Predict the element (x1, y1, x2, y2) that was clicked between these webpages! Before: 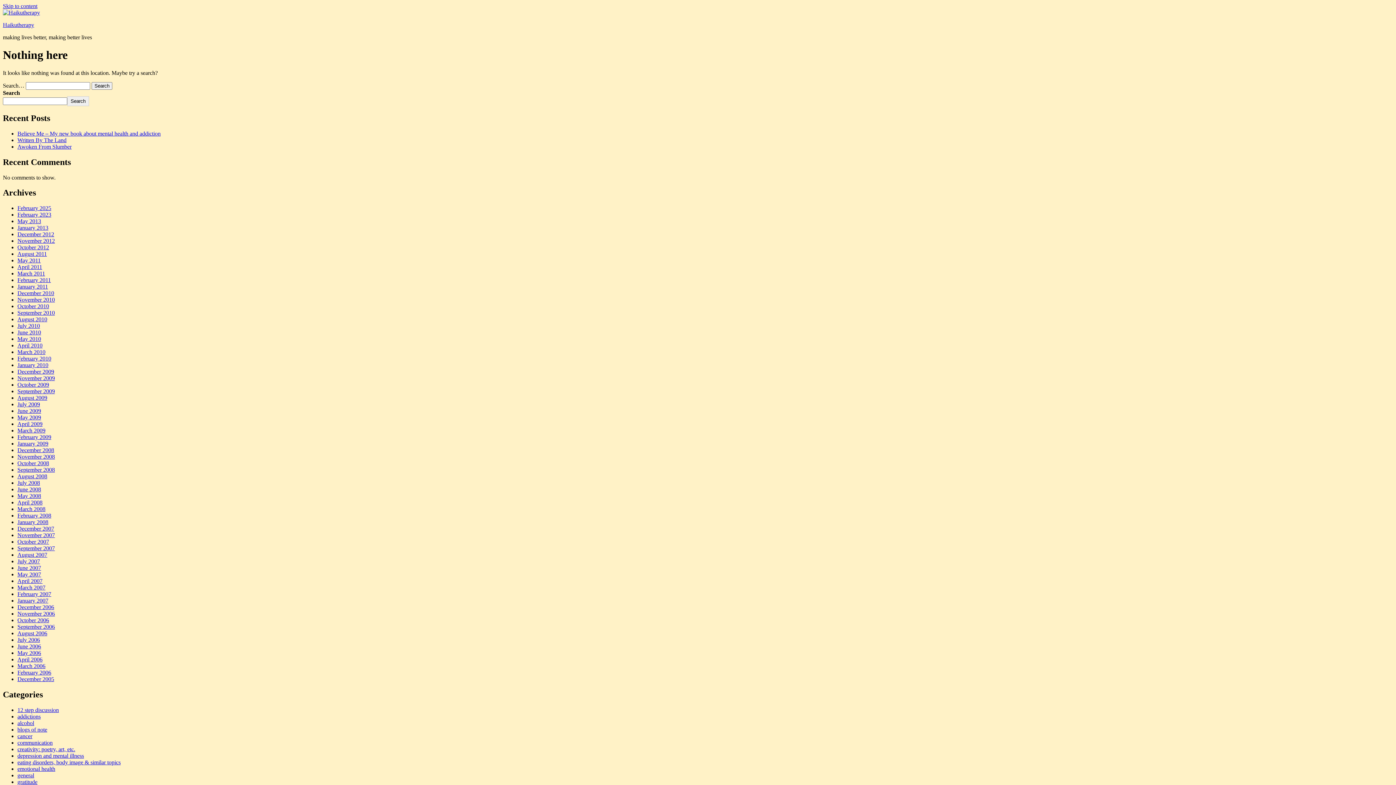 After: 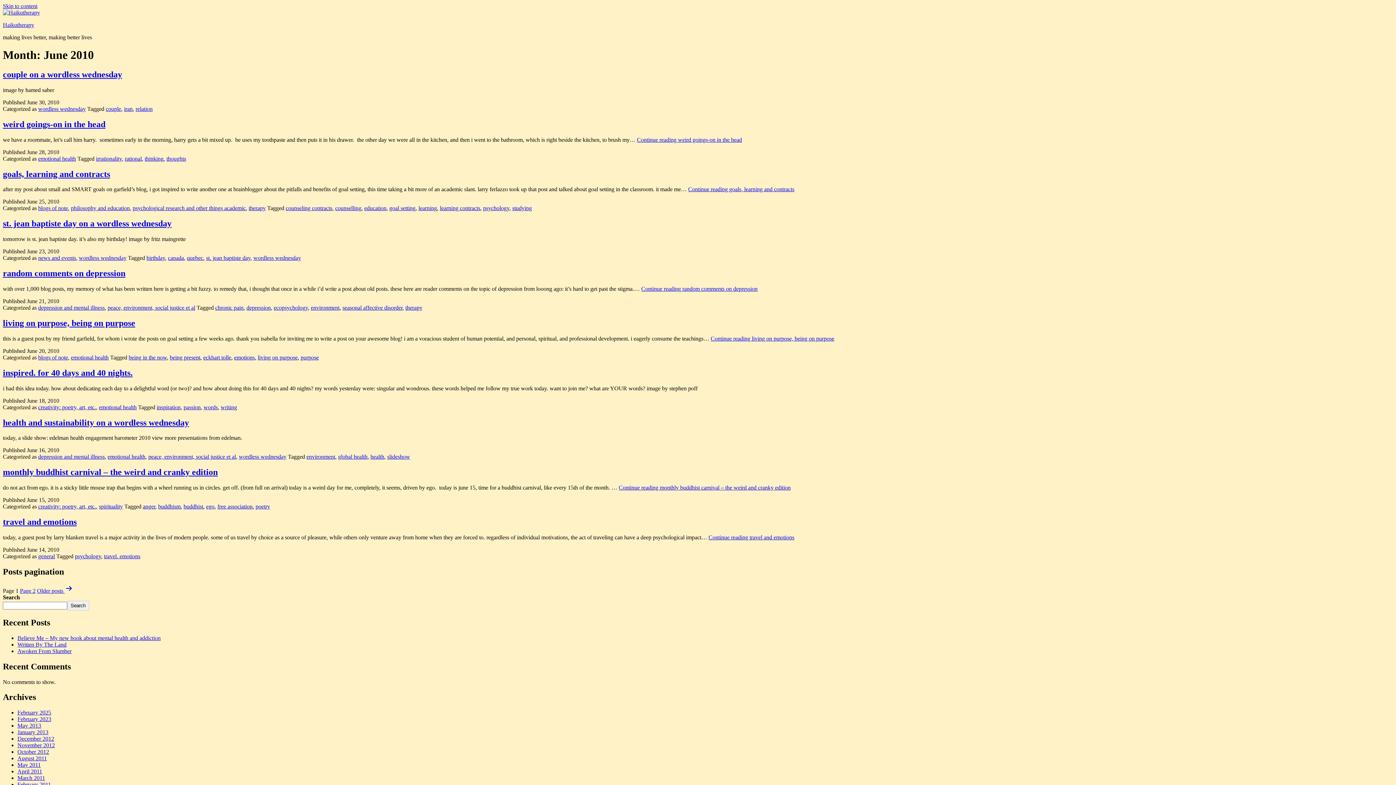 Action: label: June 2010 bbox: (17, 329, 41, 335)